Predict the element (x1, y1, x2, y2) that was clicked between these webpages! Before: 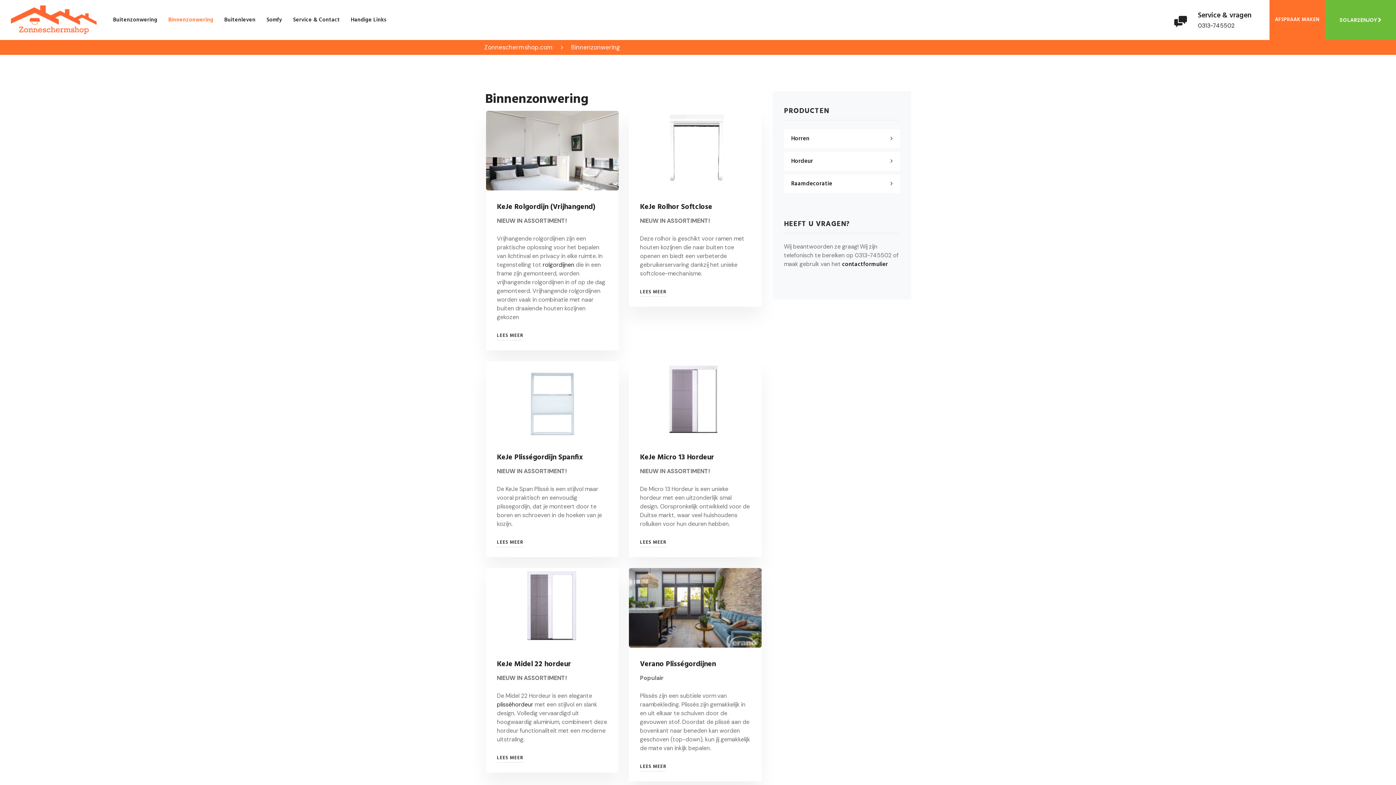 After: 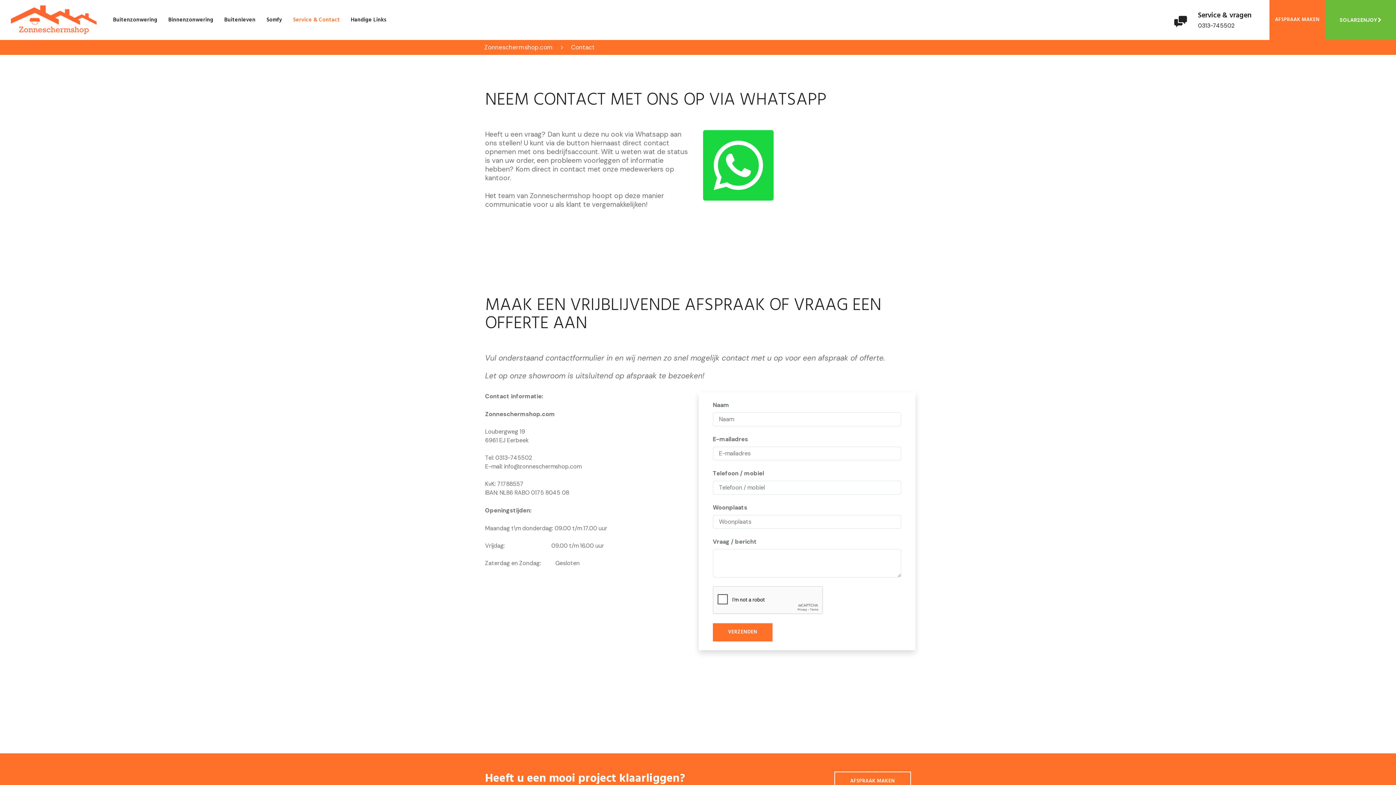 Action: bbox: (1174, 9, 1269, 30) label: Service & vragen
0313-745502